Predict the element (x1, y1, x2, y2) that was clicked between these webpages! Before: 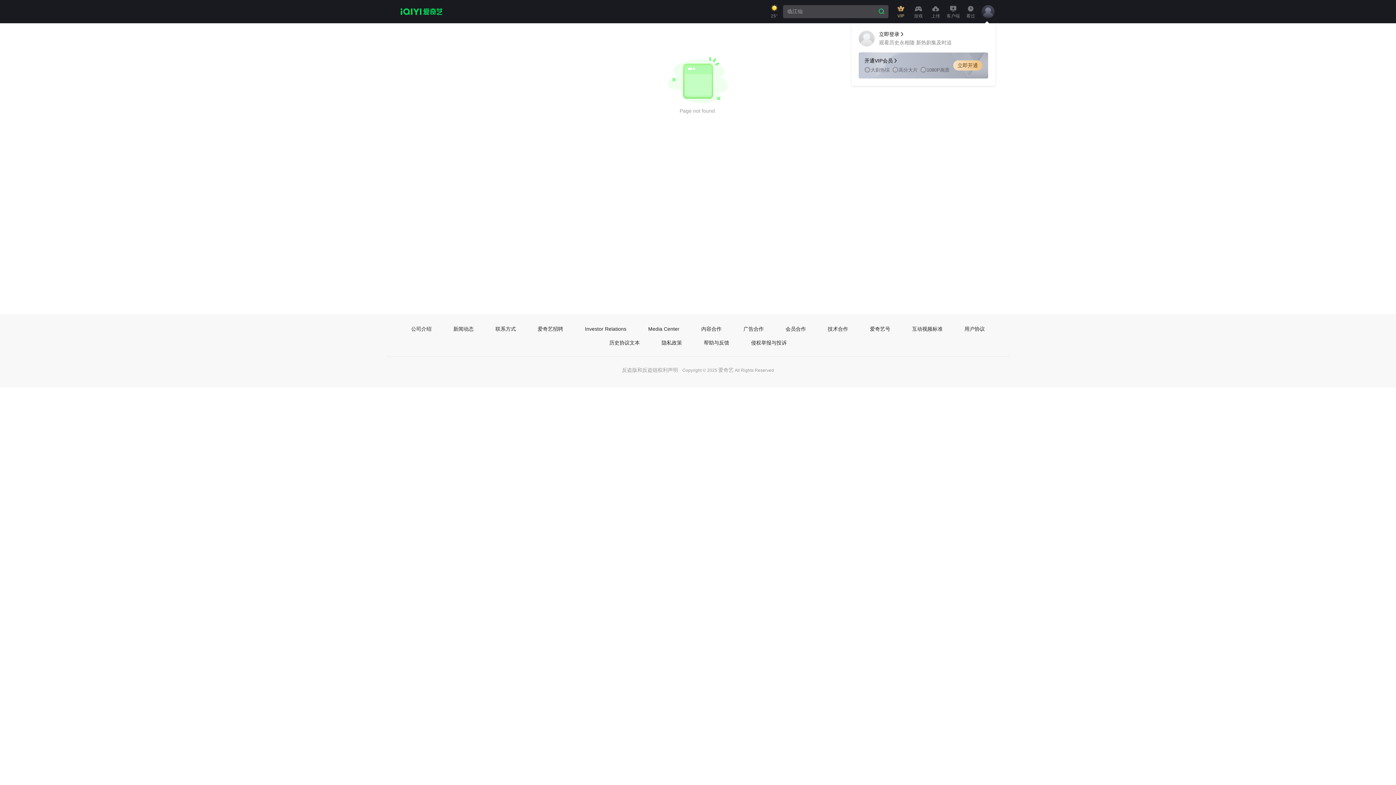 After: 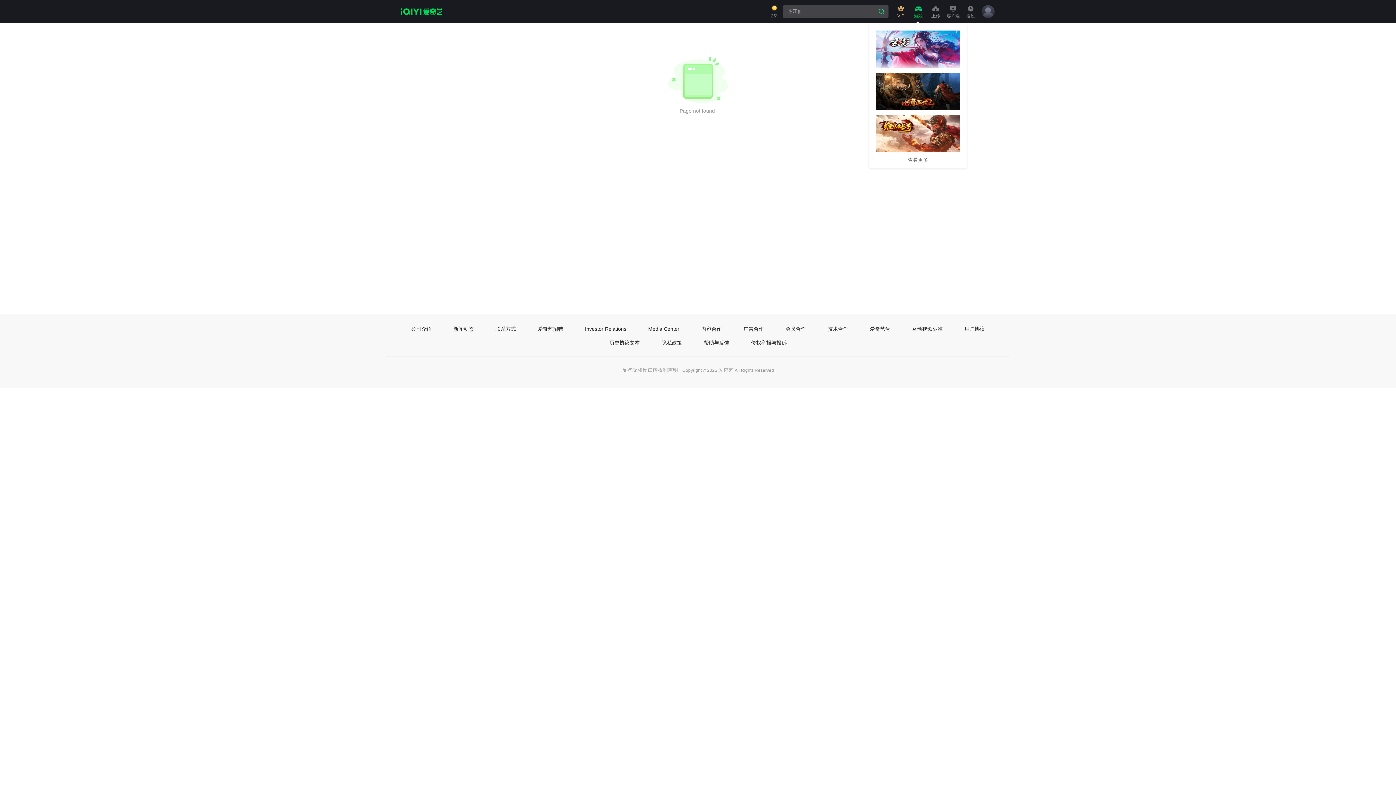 Action: bbox: (912, 0, 925, 23) label: 游戏